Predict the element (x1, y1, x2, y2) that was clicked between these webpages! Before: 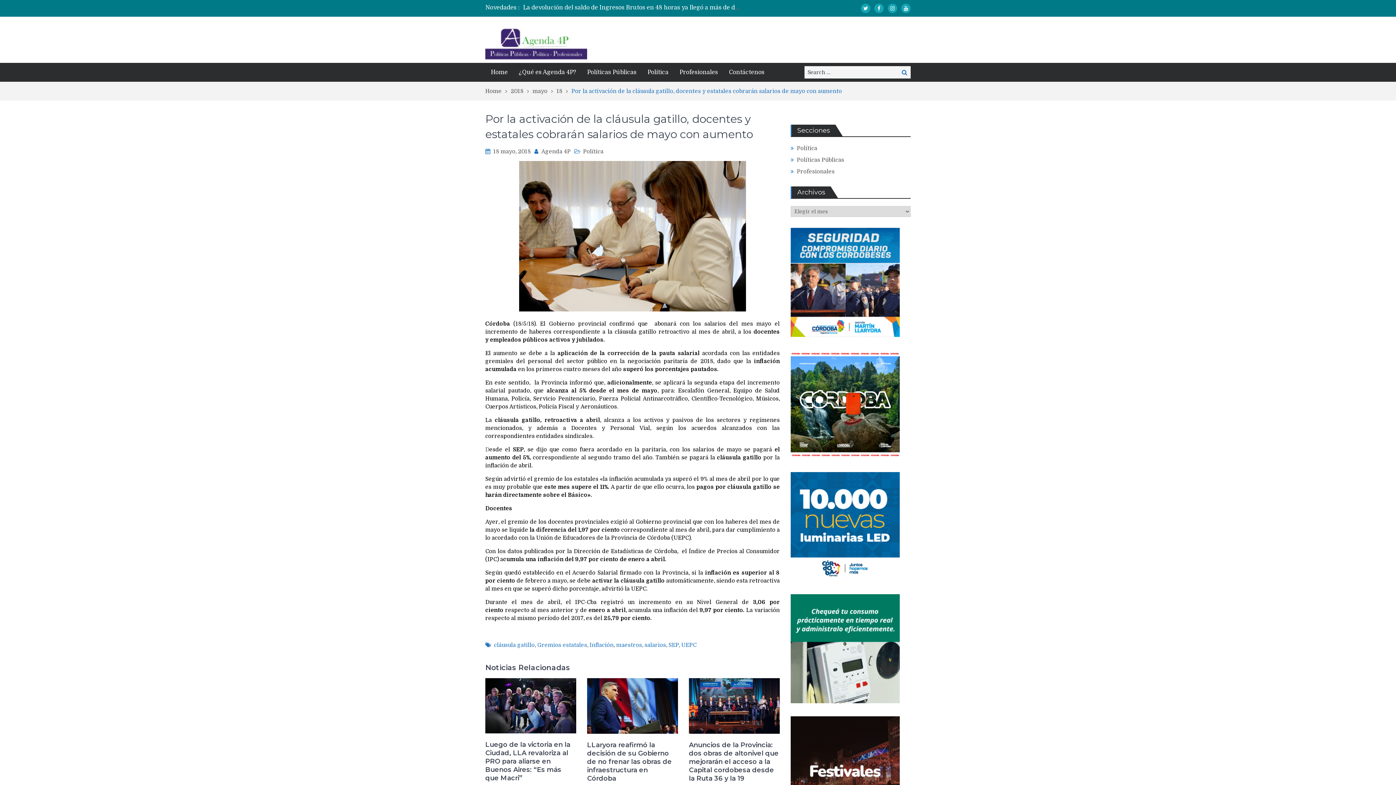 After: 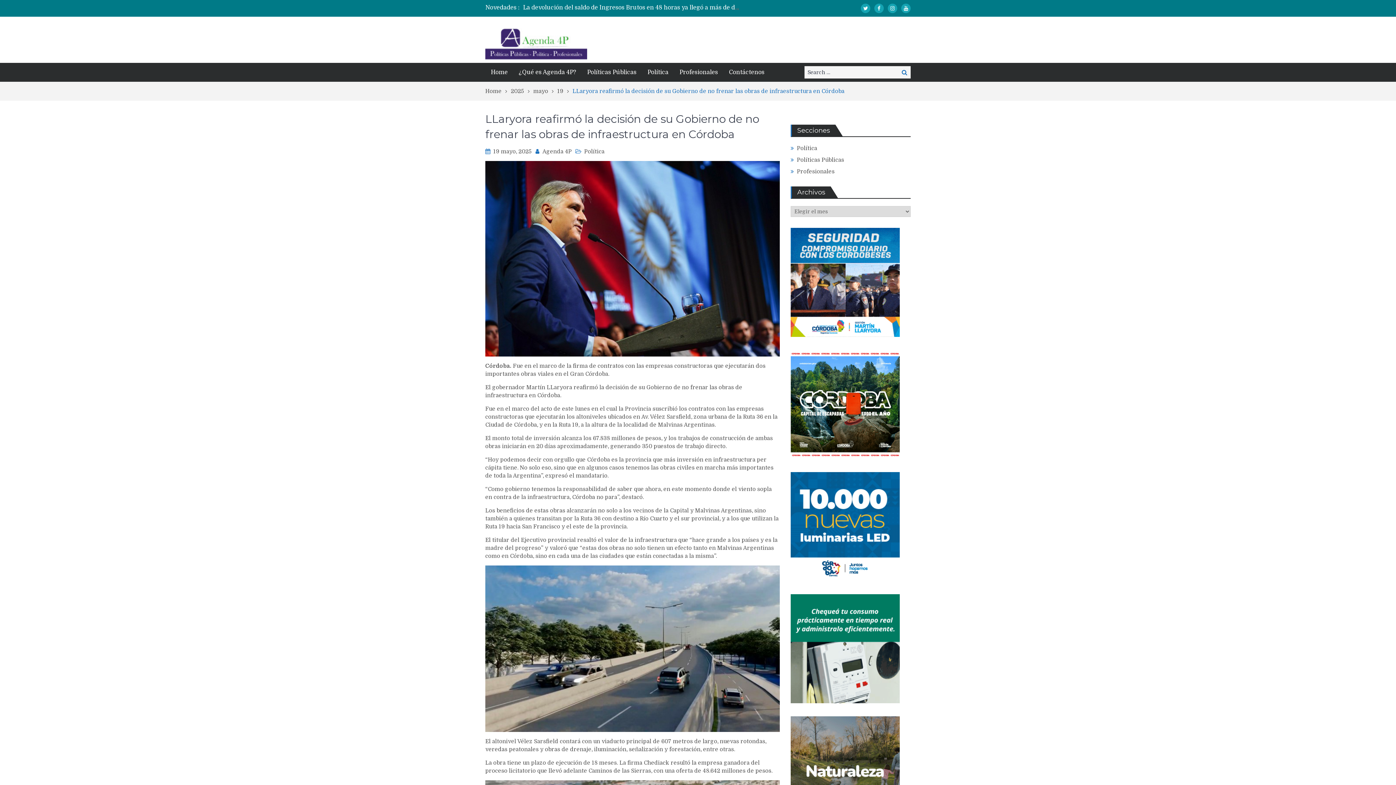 Action: bbox: (523, 4, 804, 10) label: LLaryora reafirmó la decisión de su Gobierno de no frenar las obras de infraestructura en Córdoba